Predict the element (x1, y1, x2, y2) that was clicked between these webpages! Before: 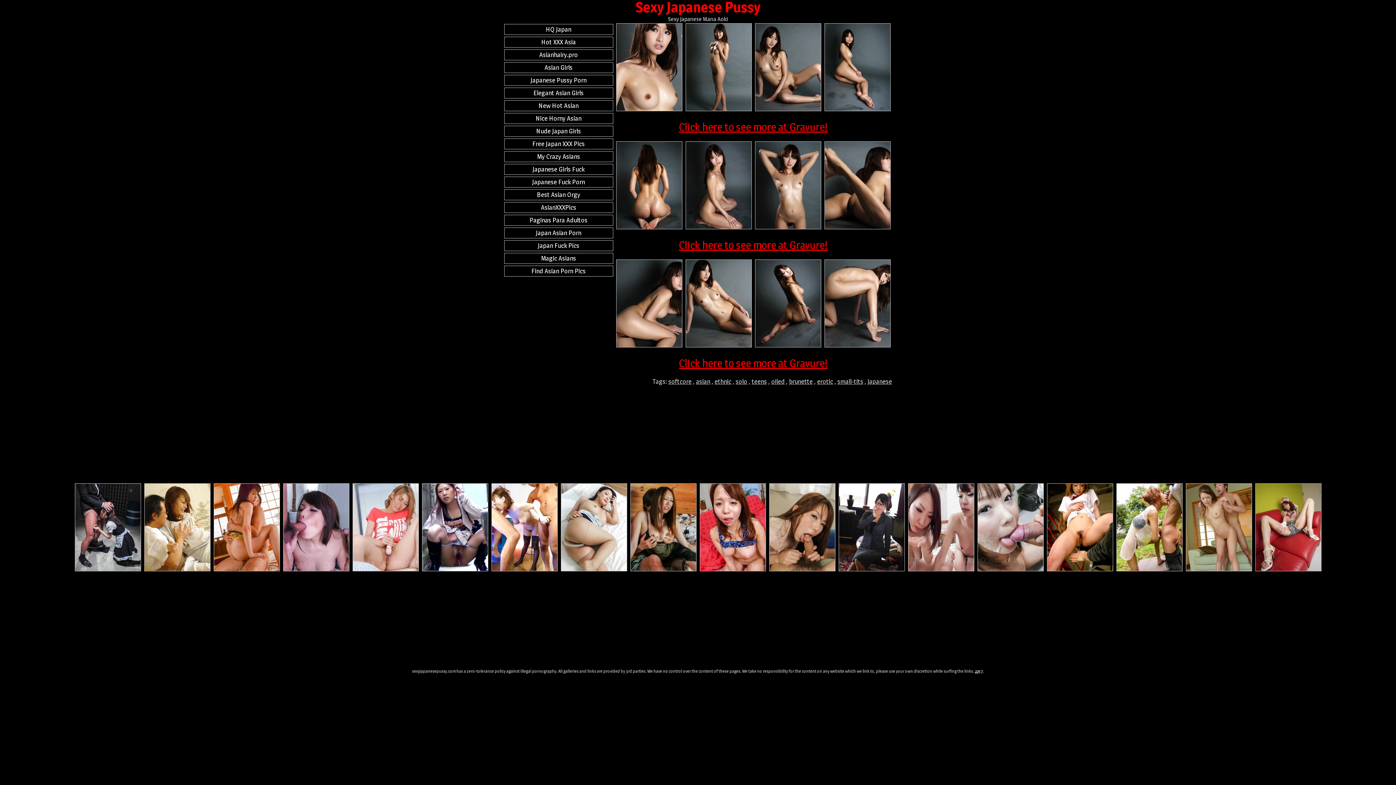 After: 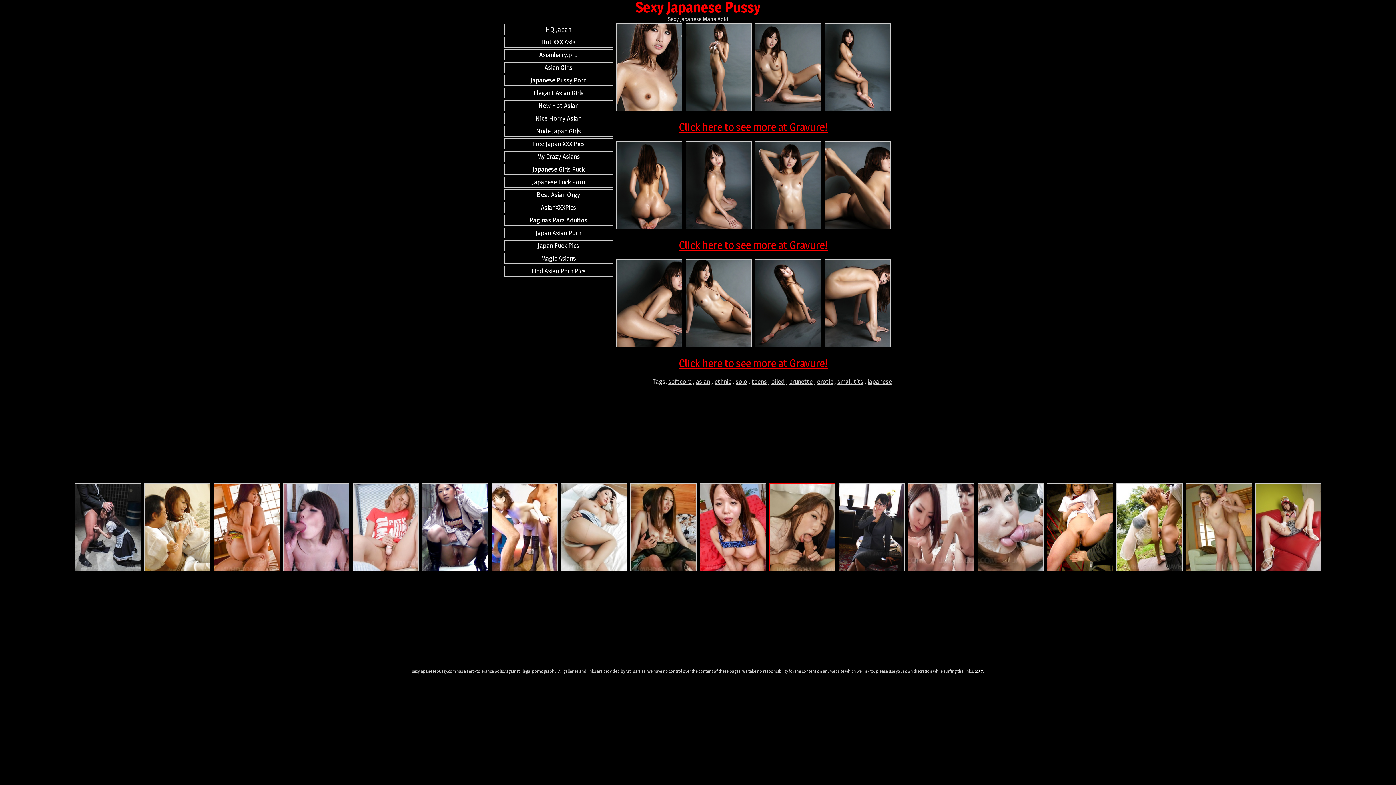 Action: bbox: (769, 483, 835, 571)